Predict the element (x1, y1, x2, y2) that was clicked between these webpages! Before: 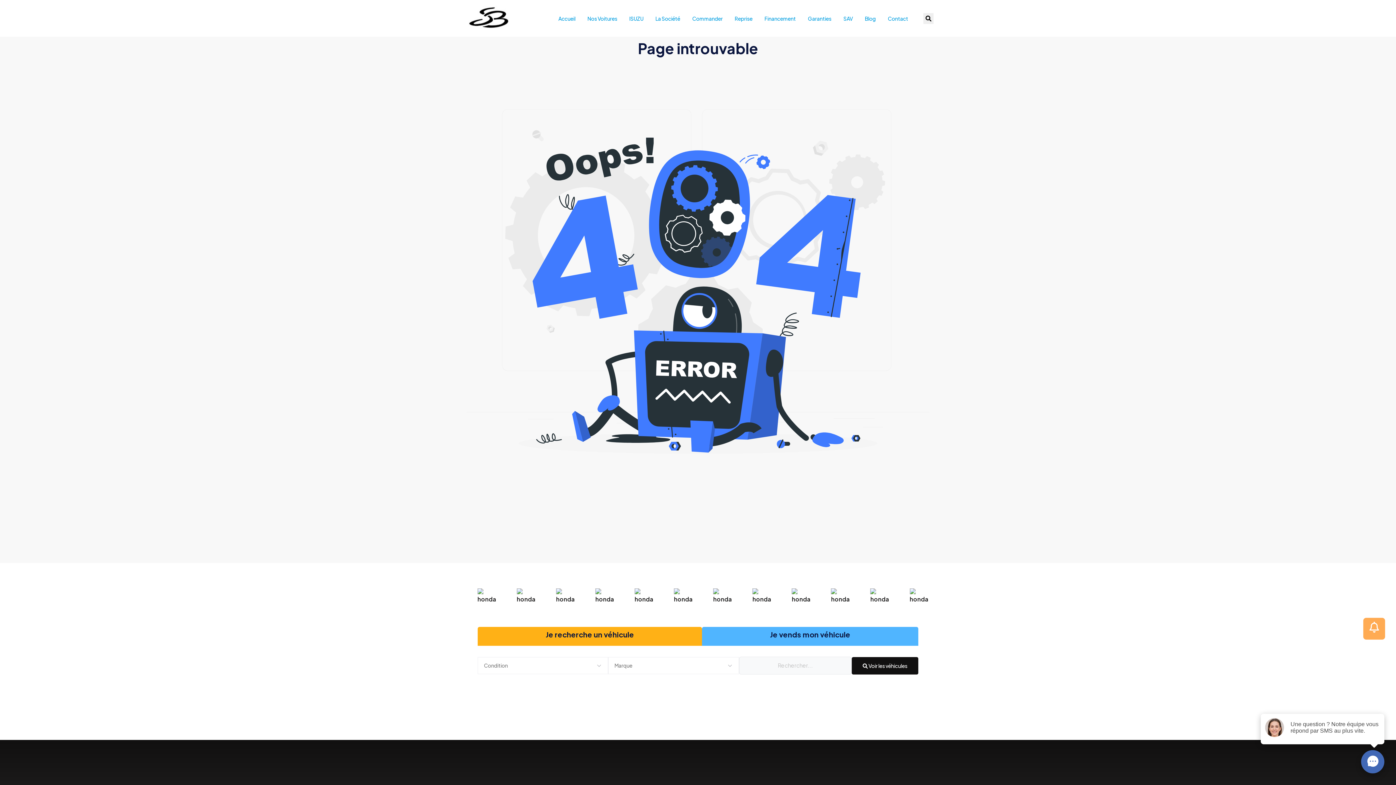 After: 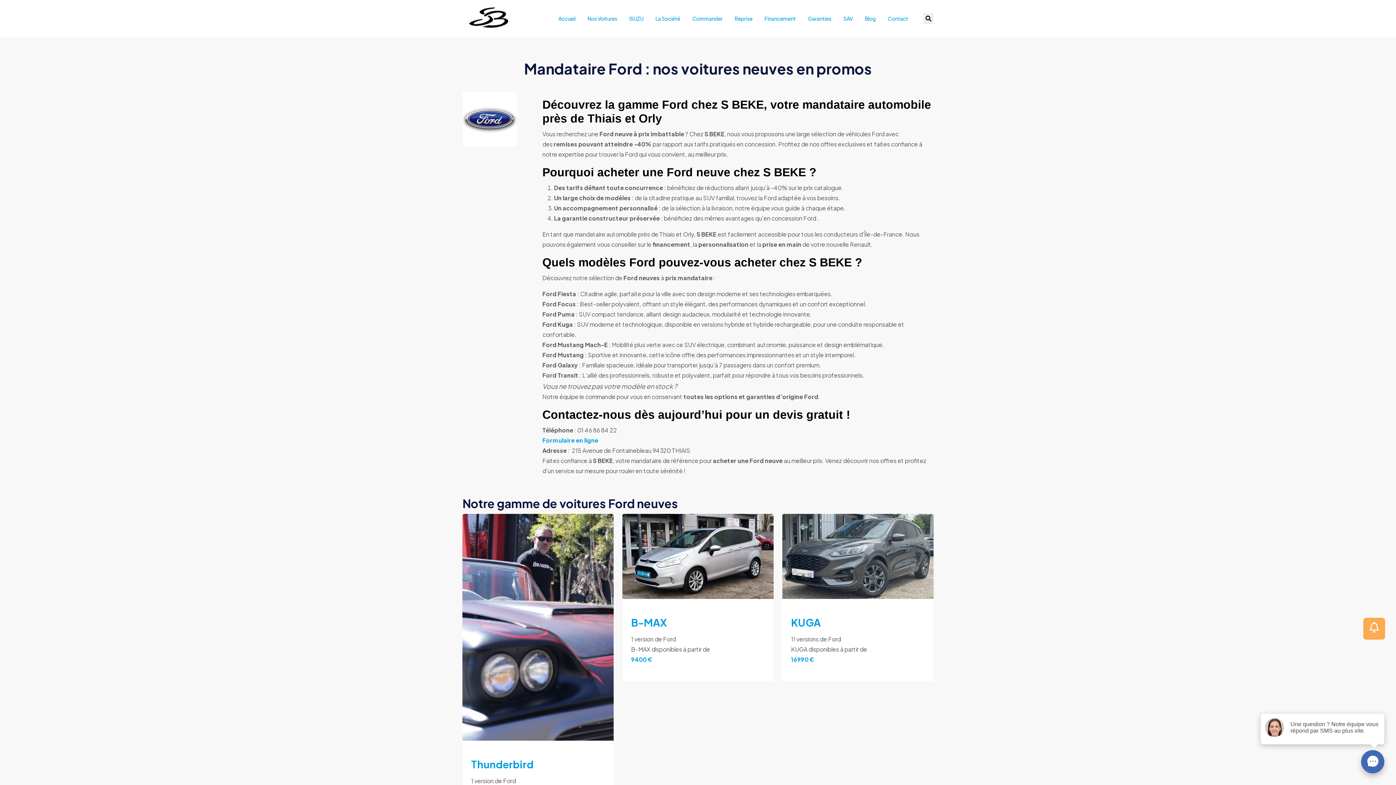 Action: bbox: (748, 592, 765, 601)